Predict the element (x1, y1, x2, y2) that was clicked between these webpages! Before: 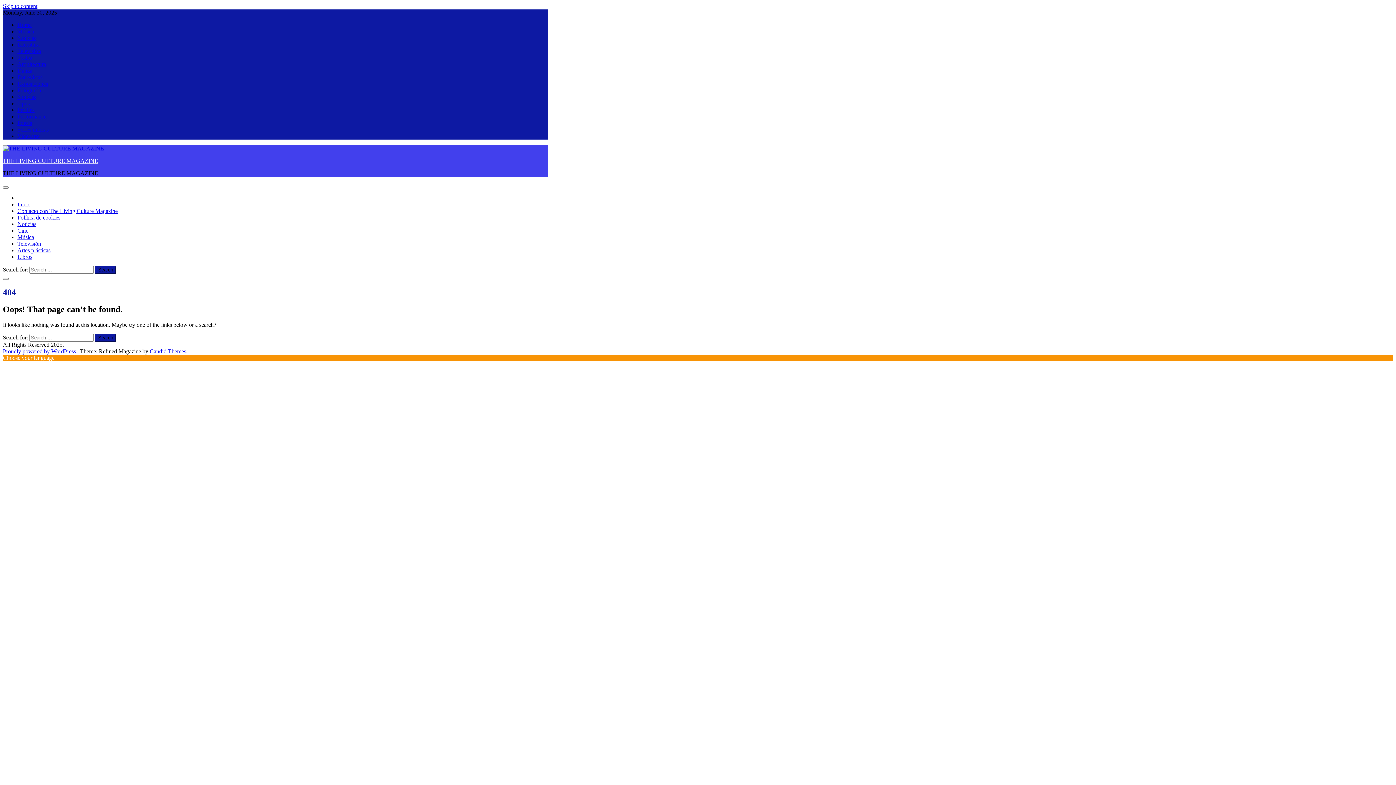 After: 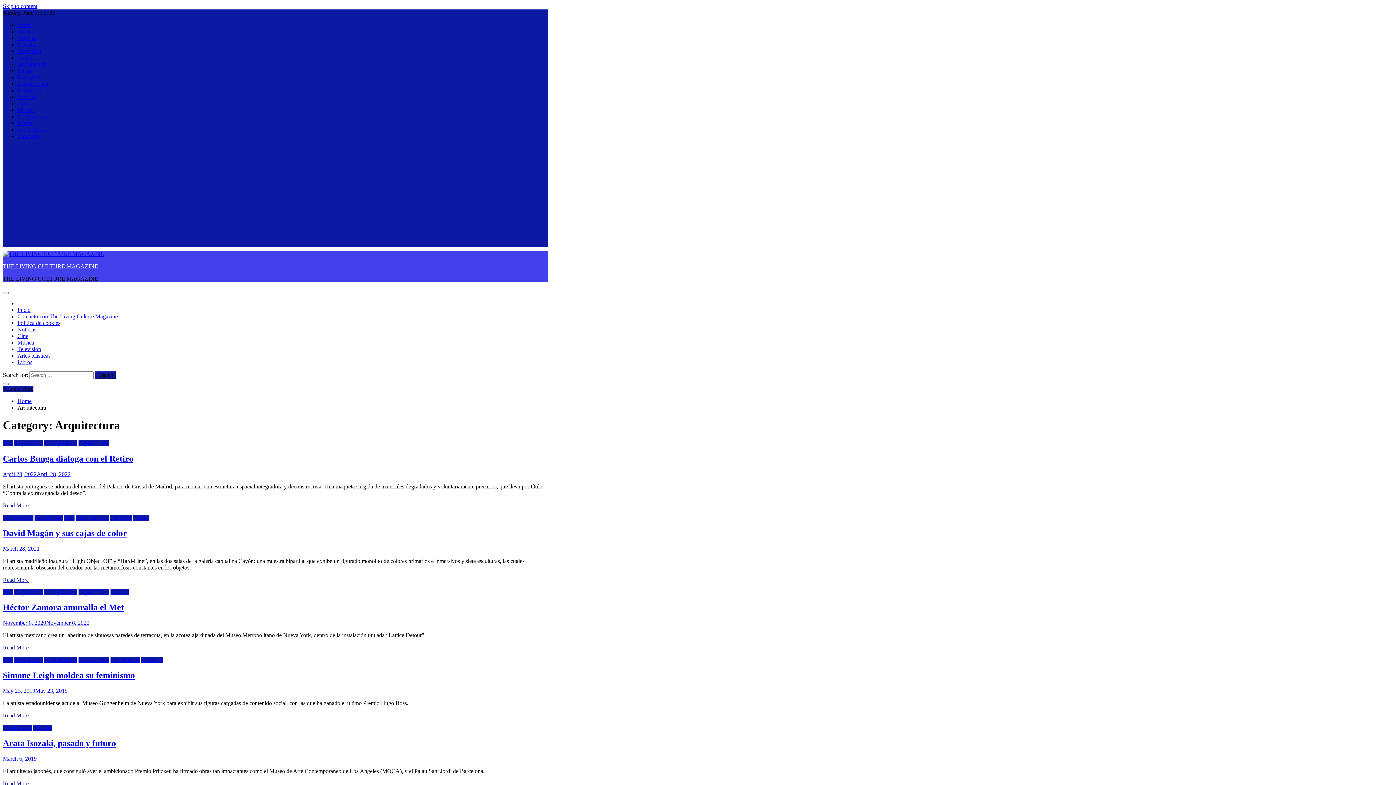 Action: label: Arquitectura bbox: (17, 61, 46, 67)